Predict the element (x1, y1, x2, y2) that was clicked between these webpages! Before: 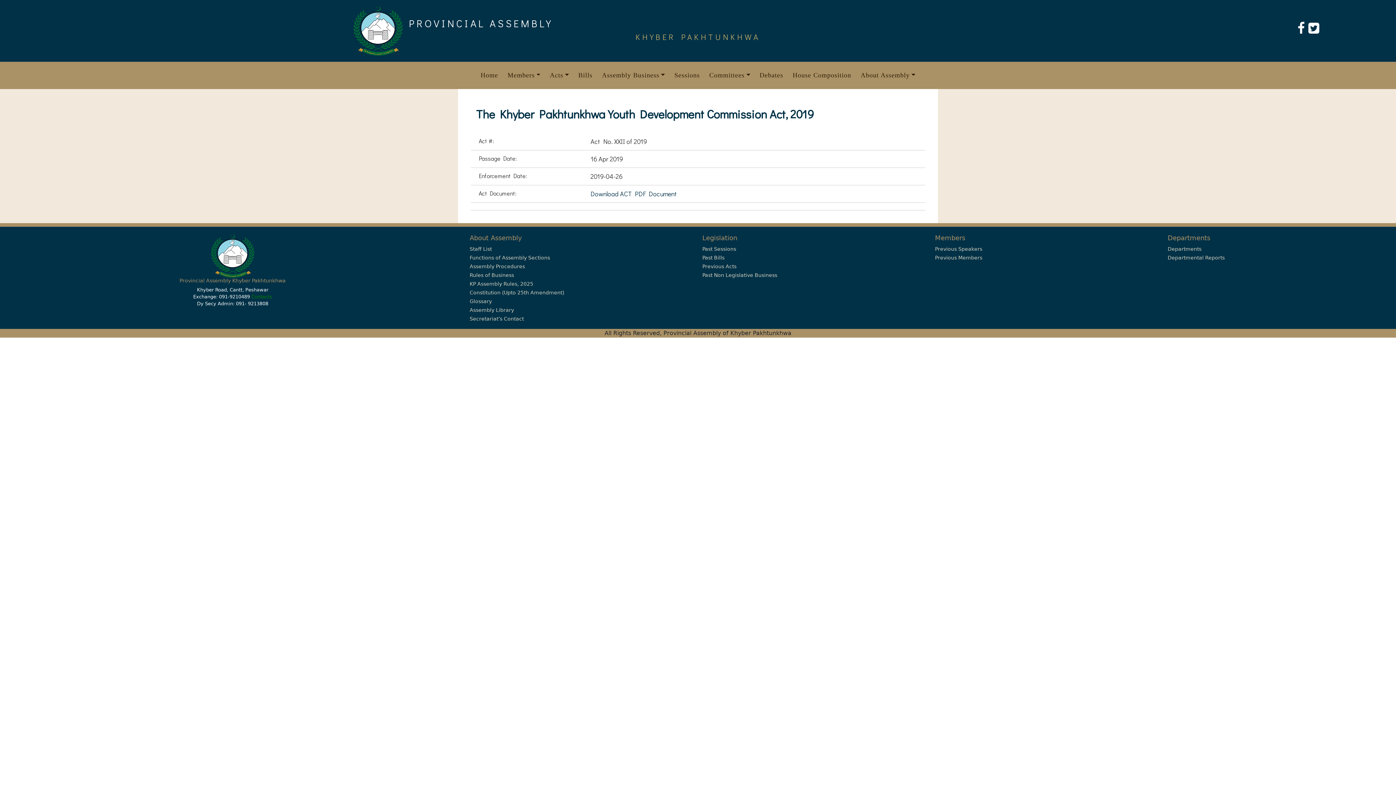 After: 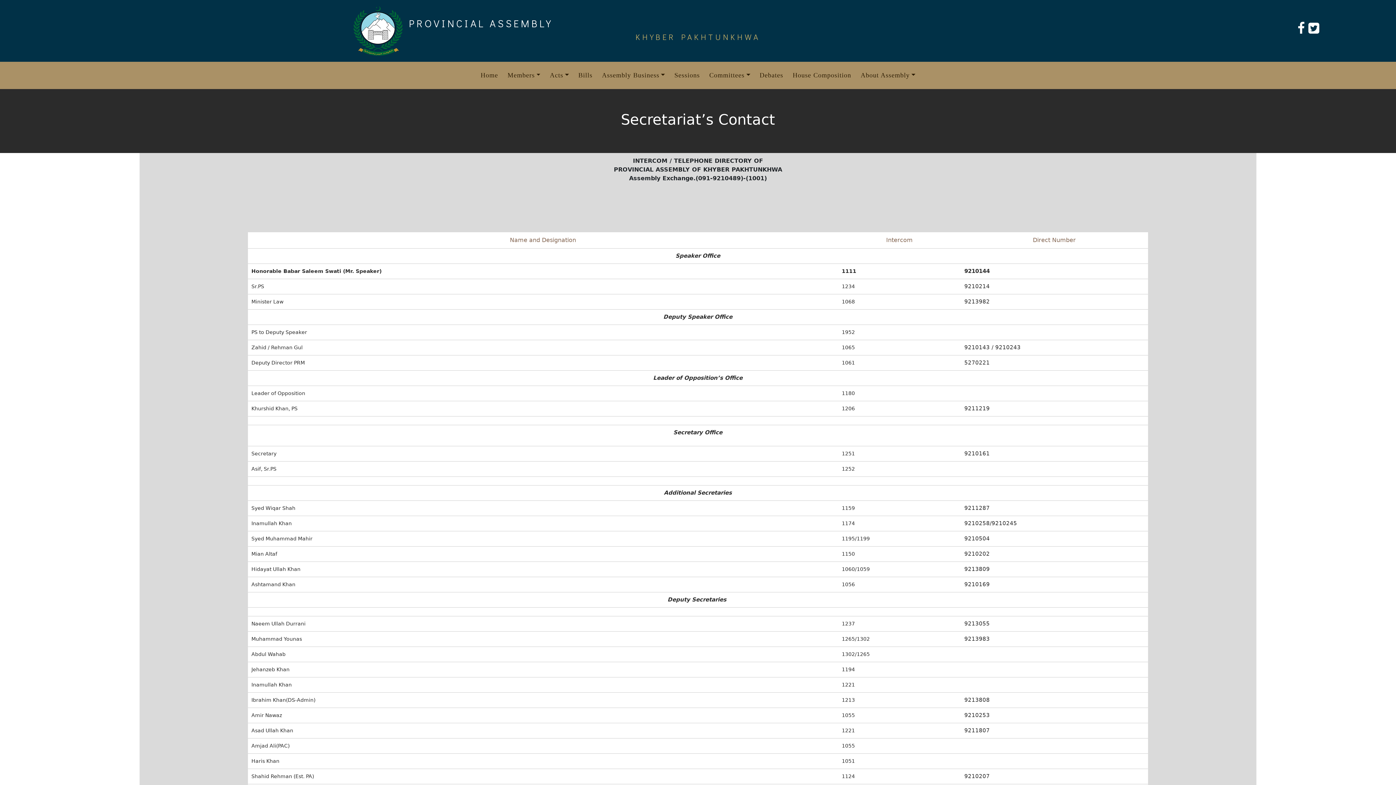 Action: label: Contacts bbox: (251, 294, 272, 299)